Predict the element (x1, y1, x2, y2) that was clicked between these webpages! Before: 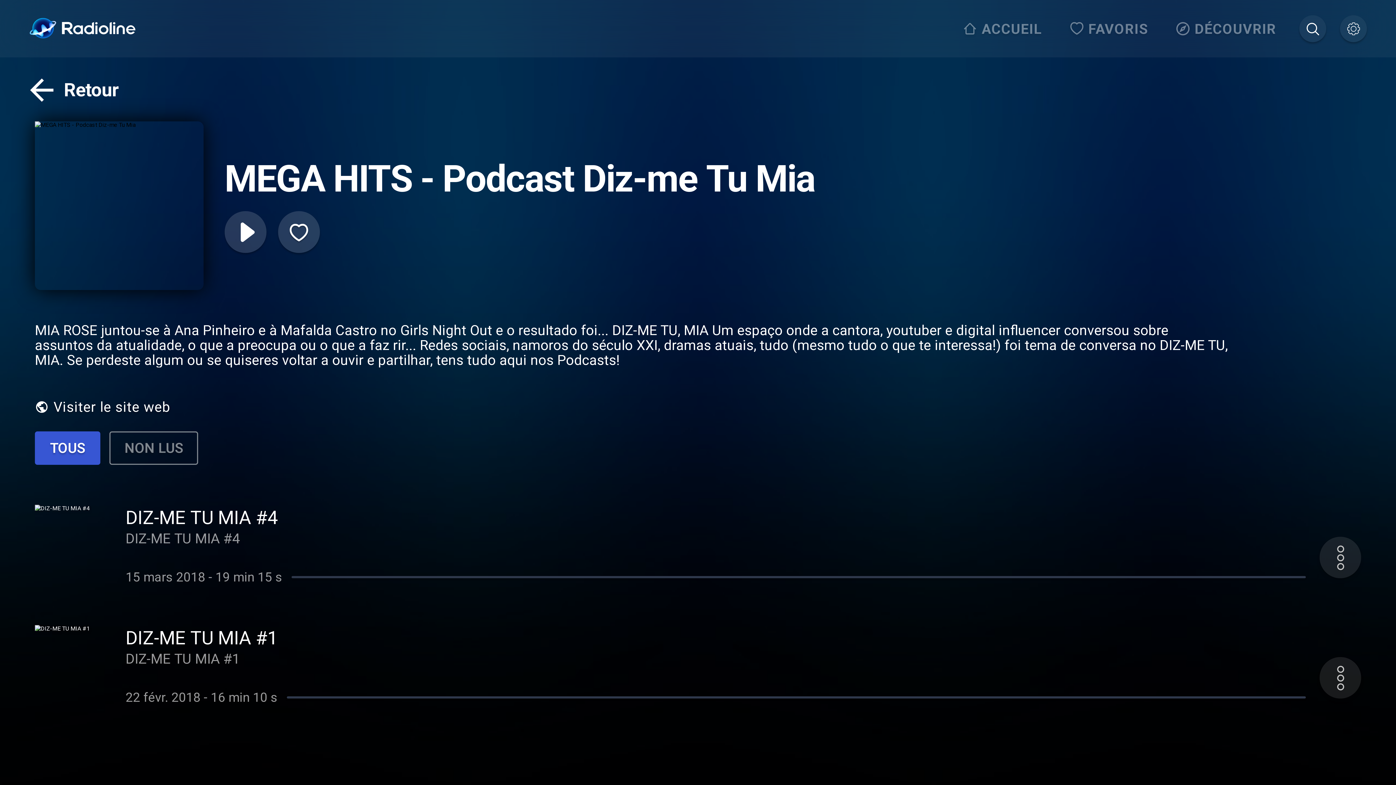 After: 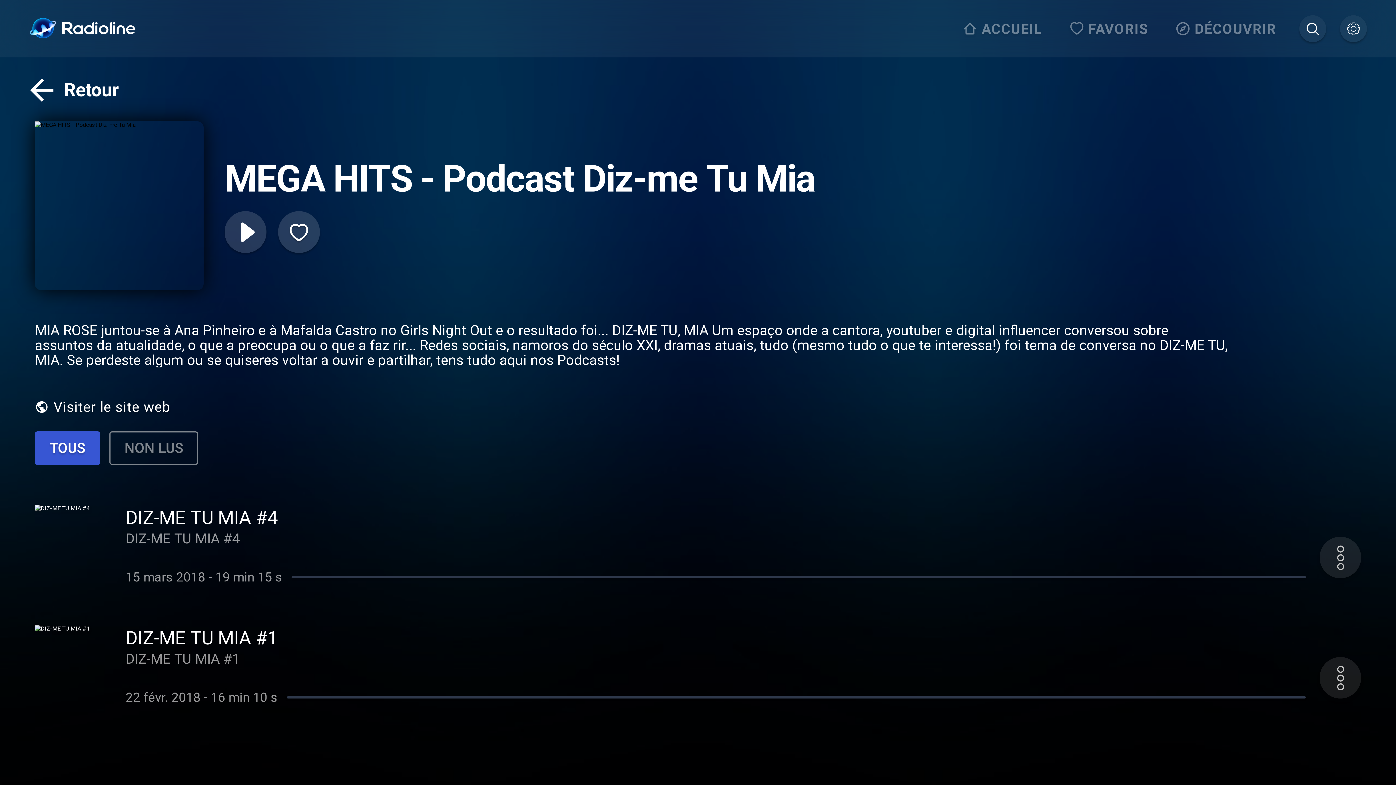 Action: label: Visiter le site web bbox: (34, 392, 1361, 422)